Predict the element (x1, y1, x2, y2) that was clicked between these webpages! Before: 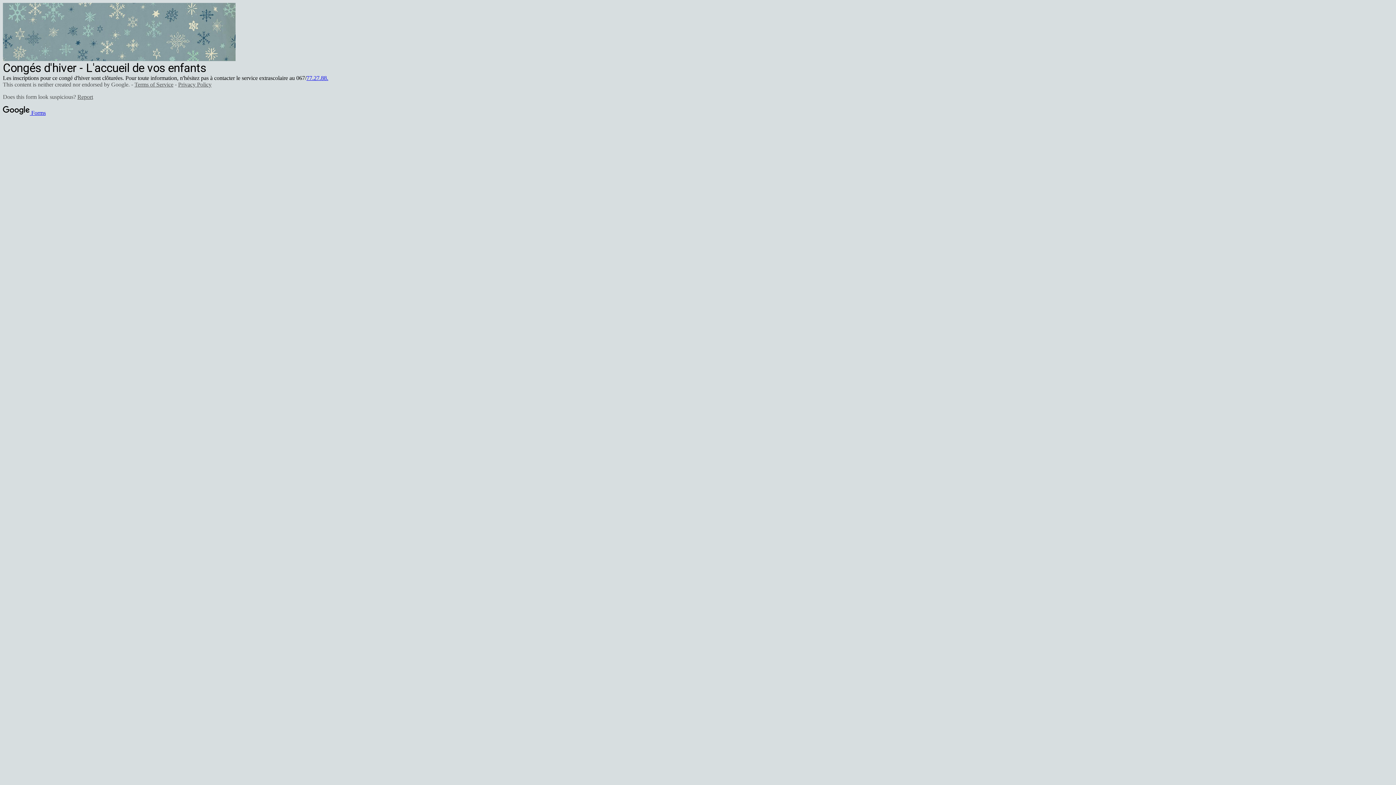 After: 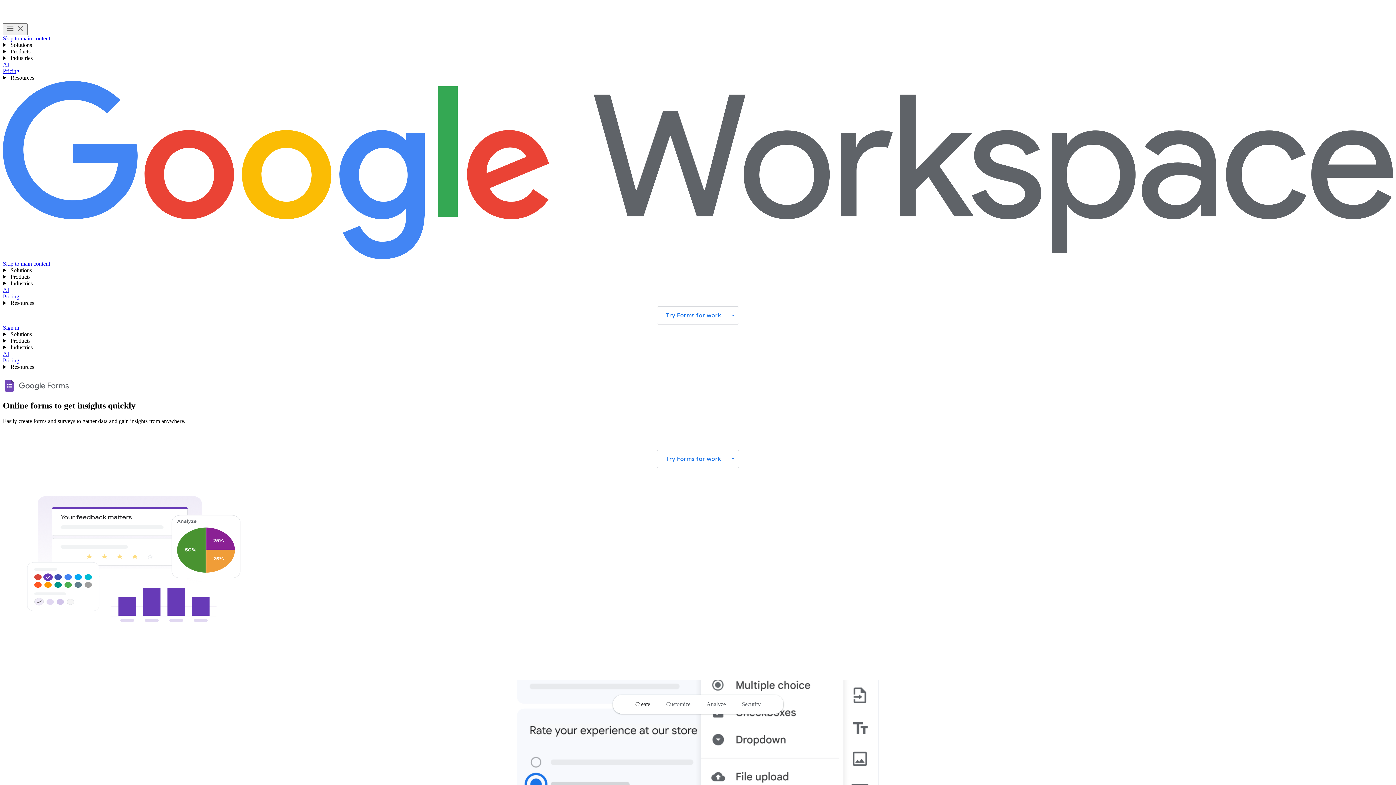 Action: label:  Forms bbox: (2, 109, 45, 116)